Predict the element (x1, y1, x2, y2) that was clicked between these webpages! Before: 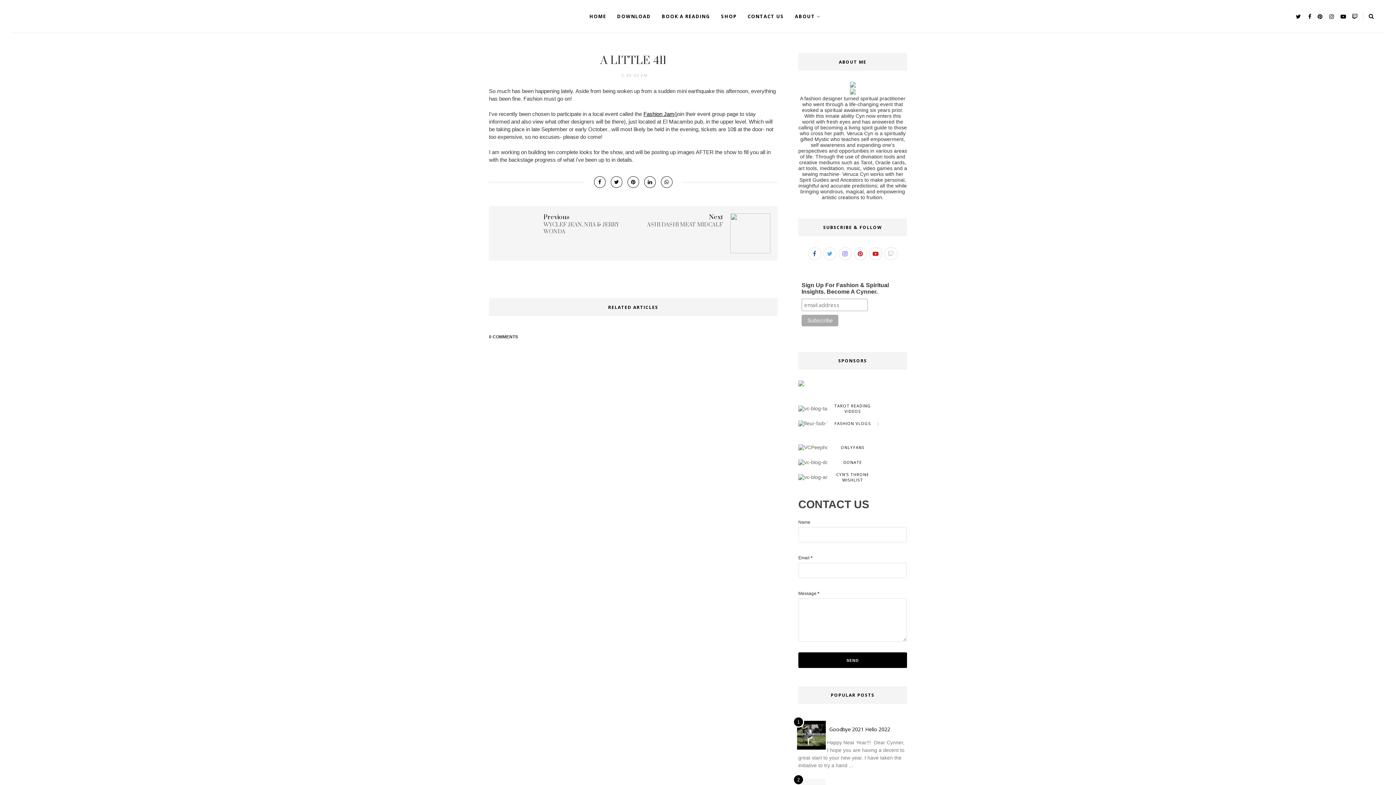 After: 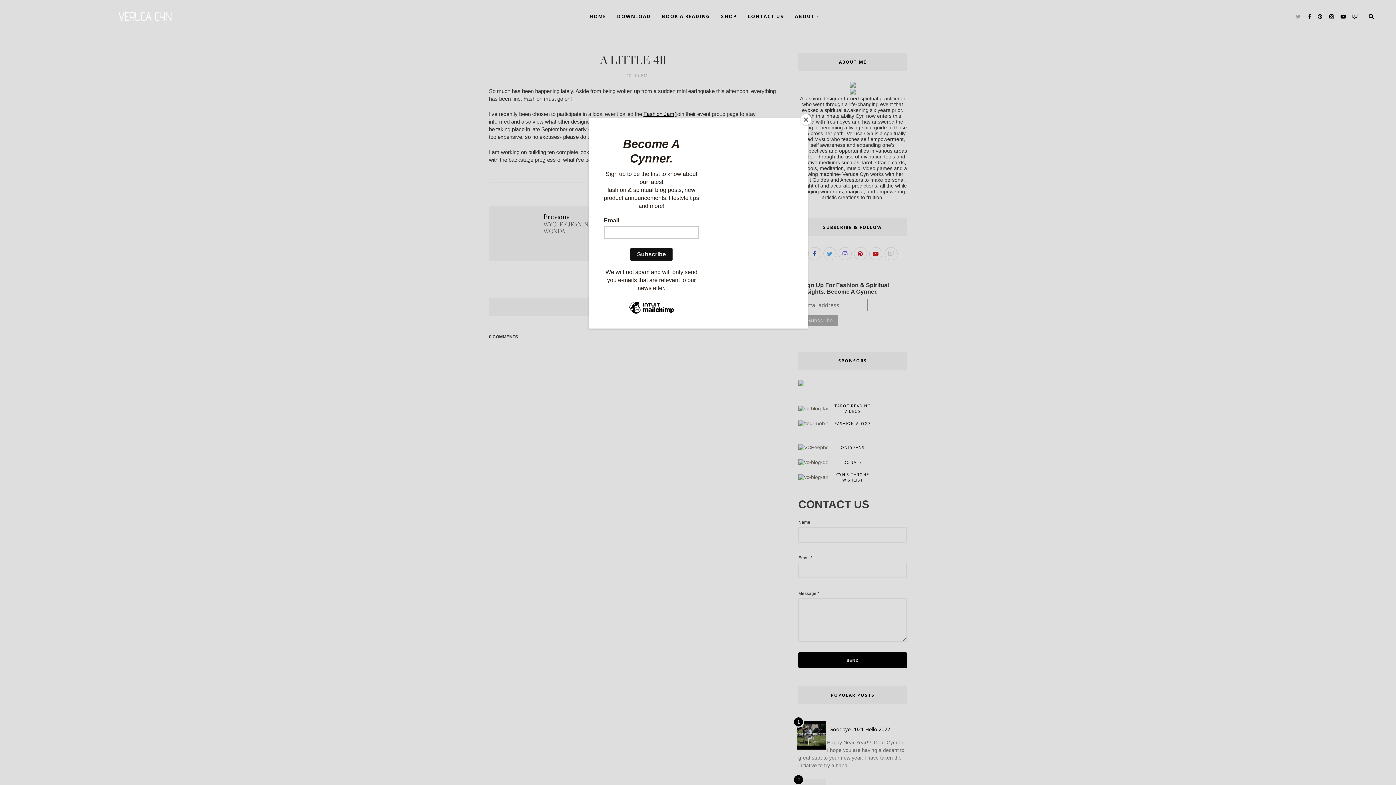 Action: bbox: (1293, 11, 1303, 21)